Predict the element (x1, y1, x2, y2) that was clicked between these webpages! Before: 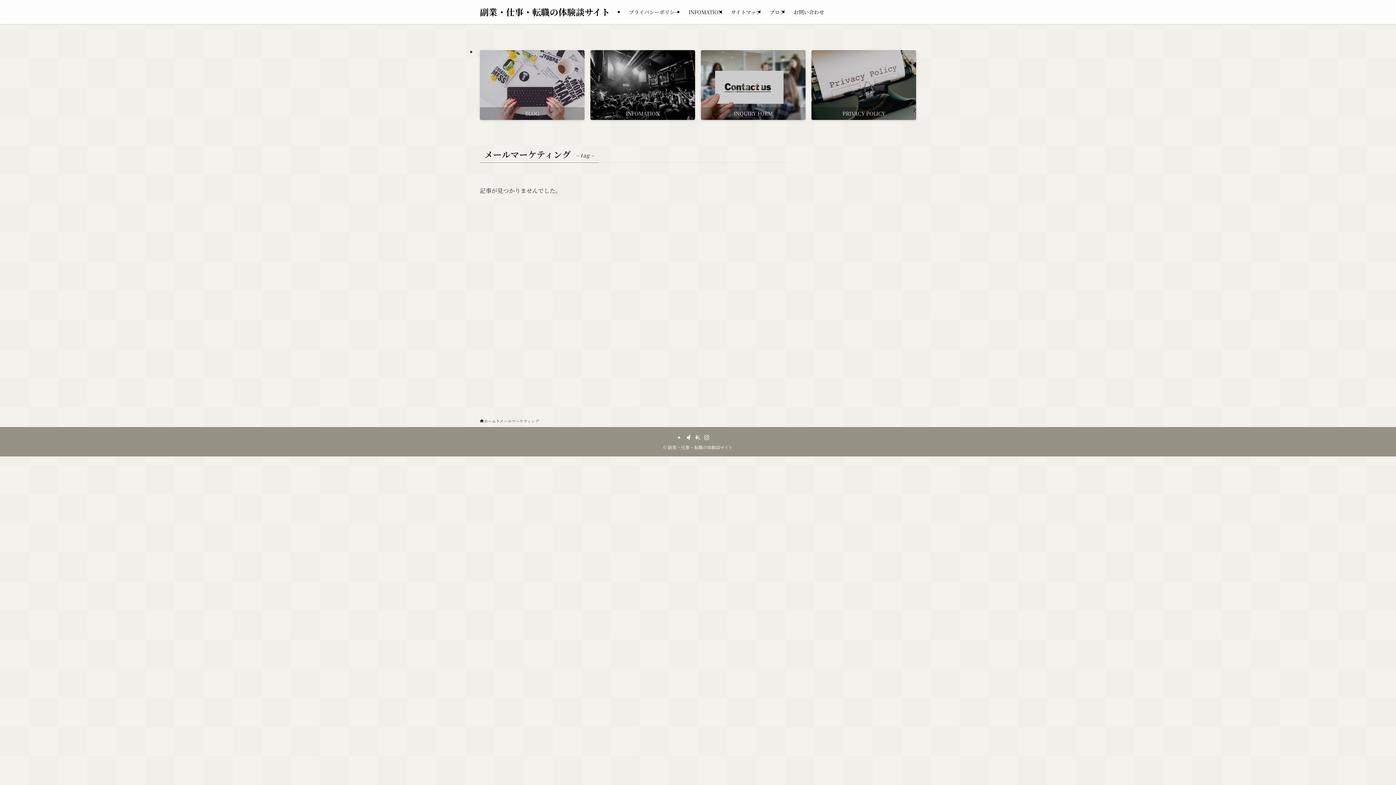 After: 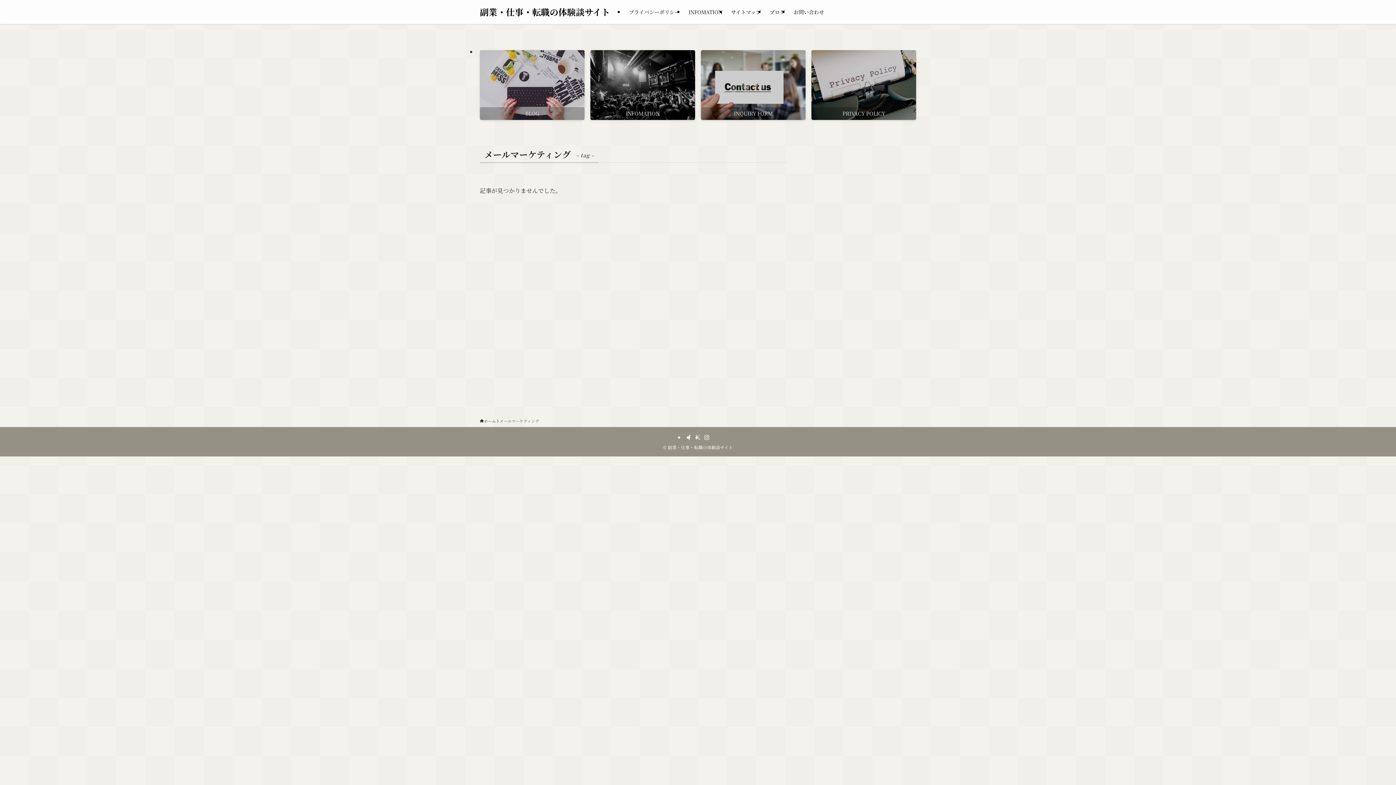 Action: bbox: (703, 434, 710, 441) label: instagram